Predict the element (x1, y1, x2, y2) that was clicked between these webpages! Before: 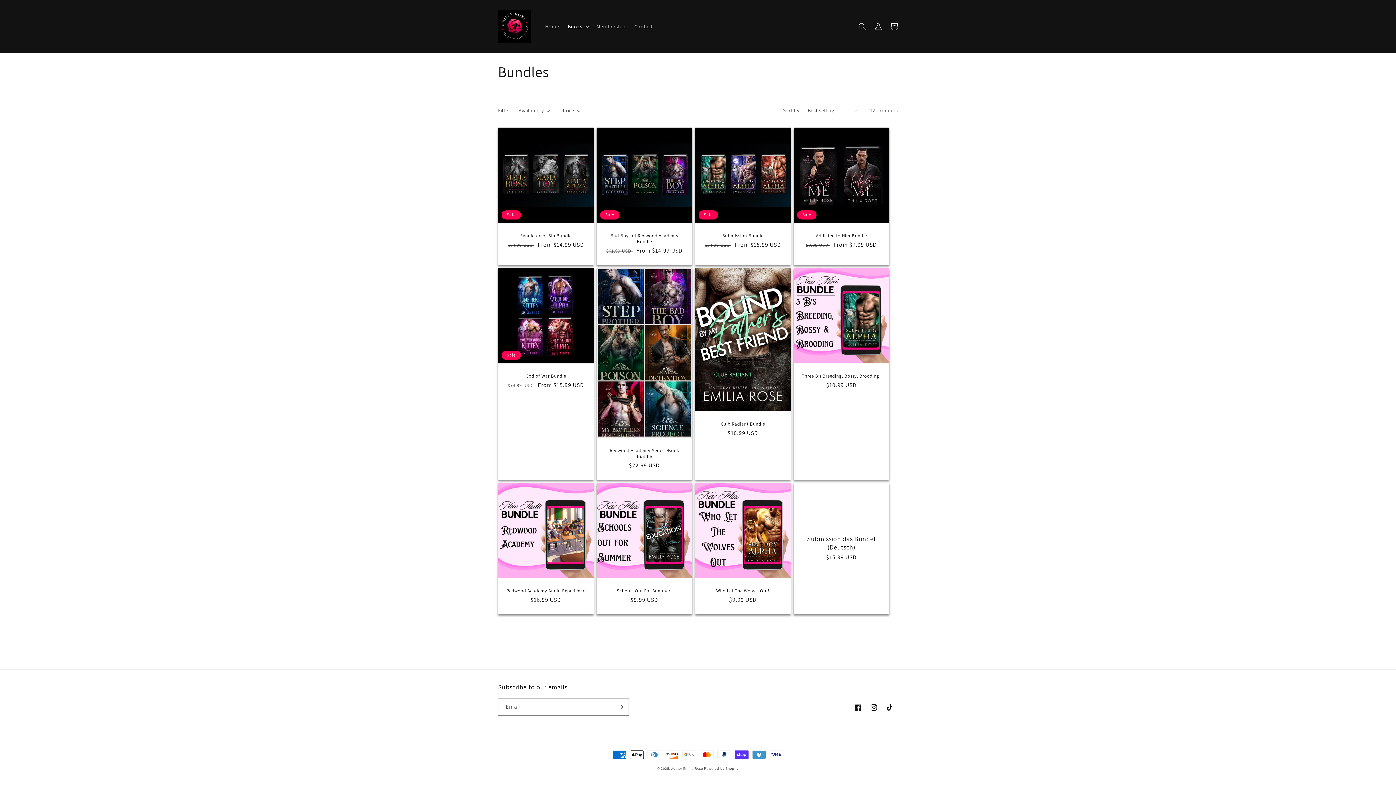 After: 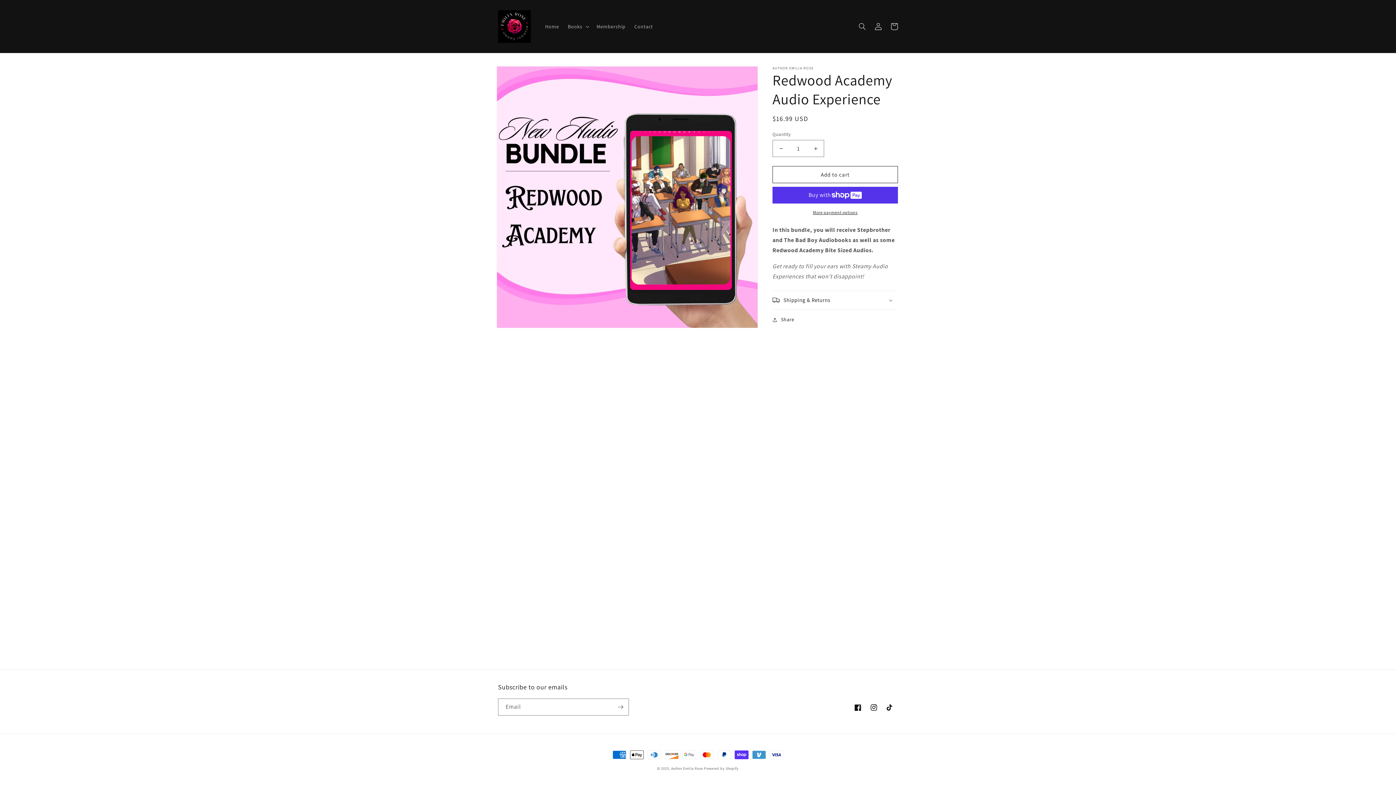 Action: bbox: (505, 588, 586, 594) label: Redwood Academy Audio Experience